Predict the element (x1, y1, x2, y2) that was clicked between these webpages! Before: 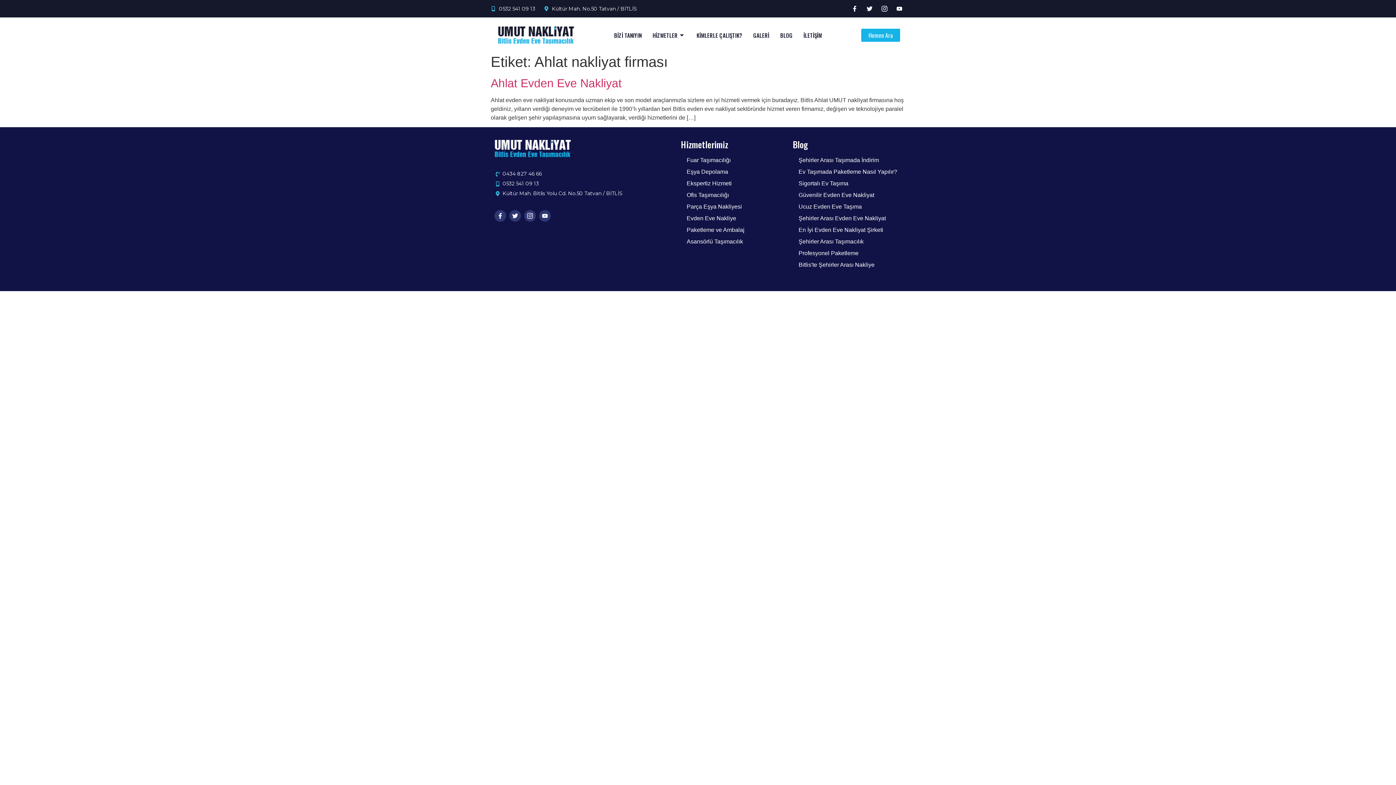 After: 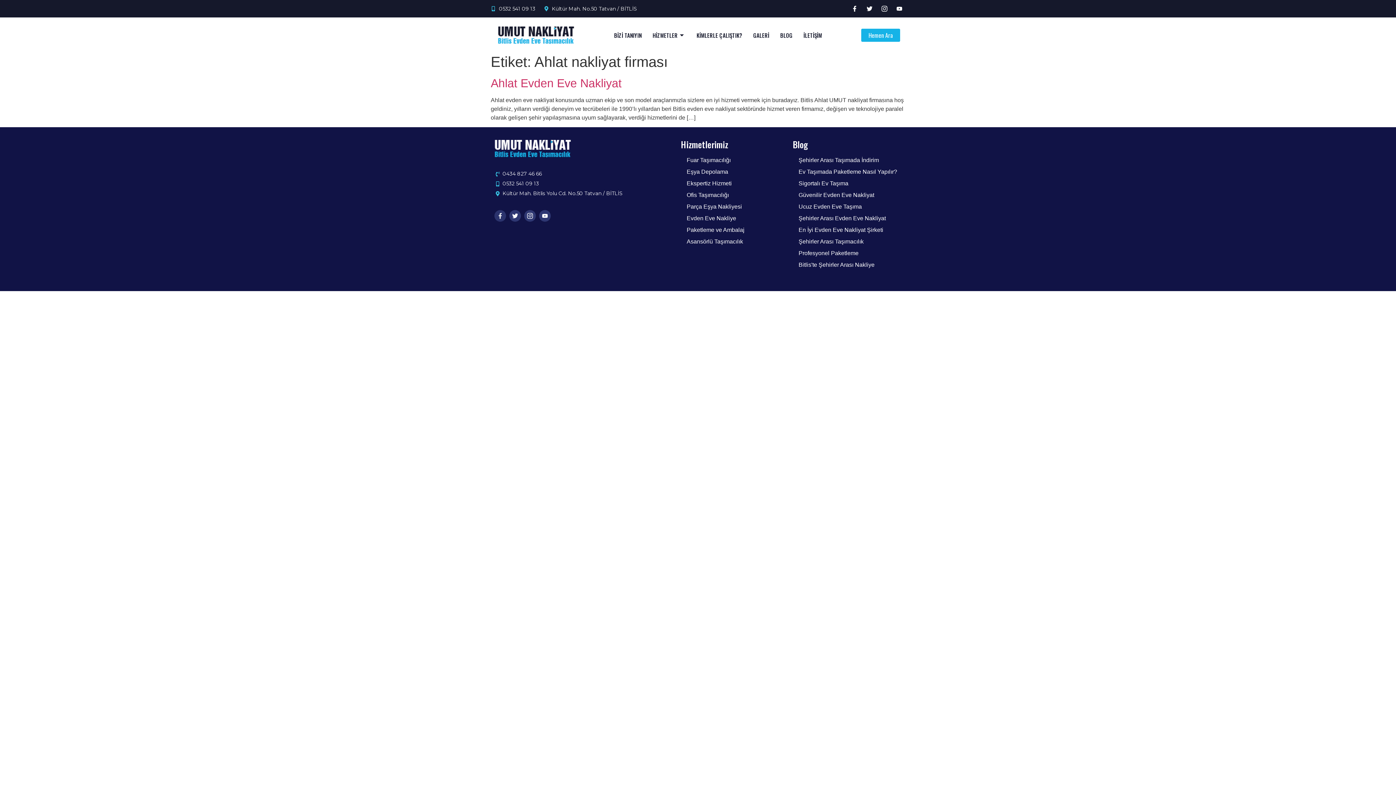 Action: label: Facebook-f bbox: (494, 210, 506, 221)